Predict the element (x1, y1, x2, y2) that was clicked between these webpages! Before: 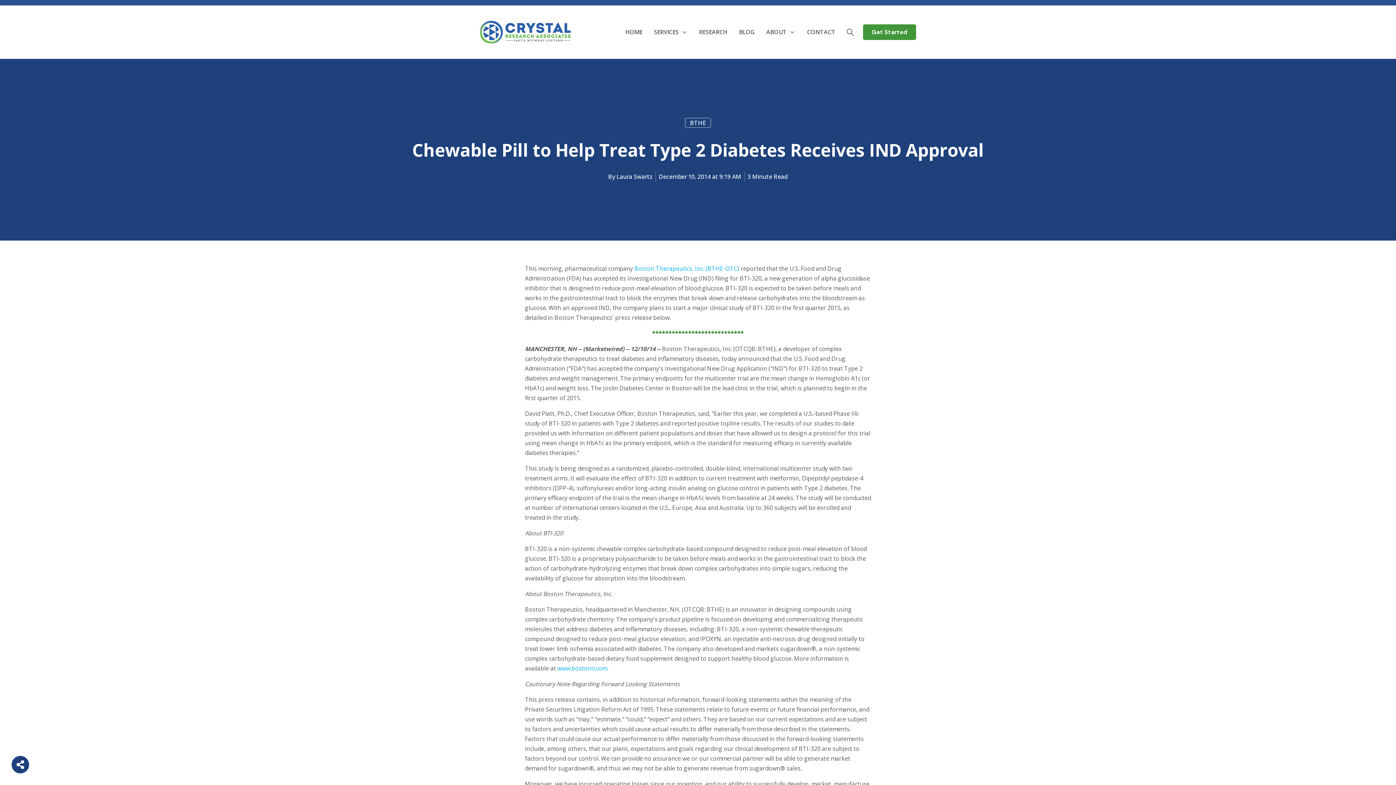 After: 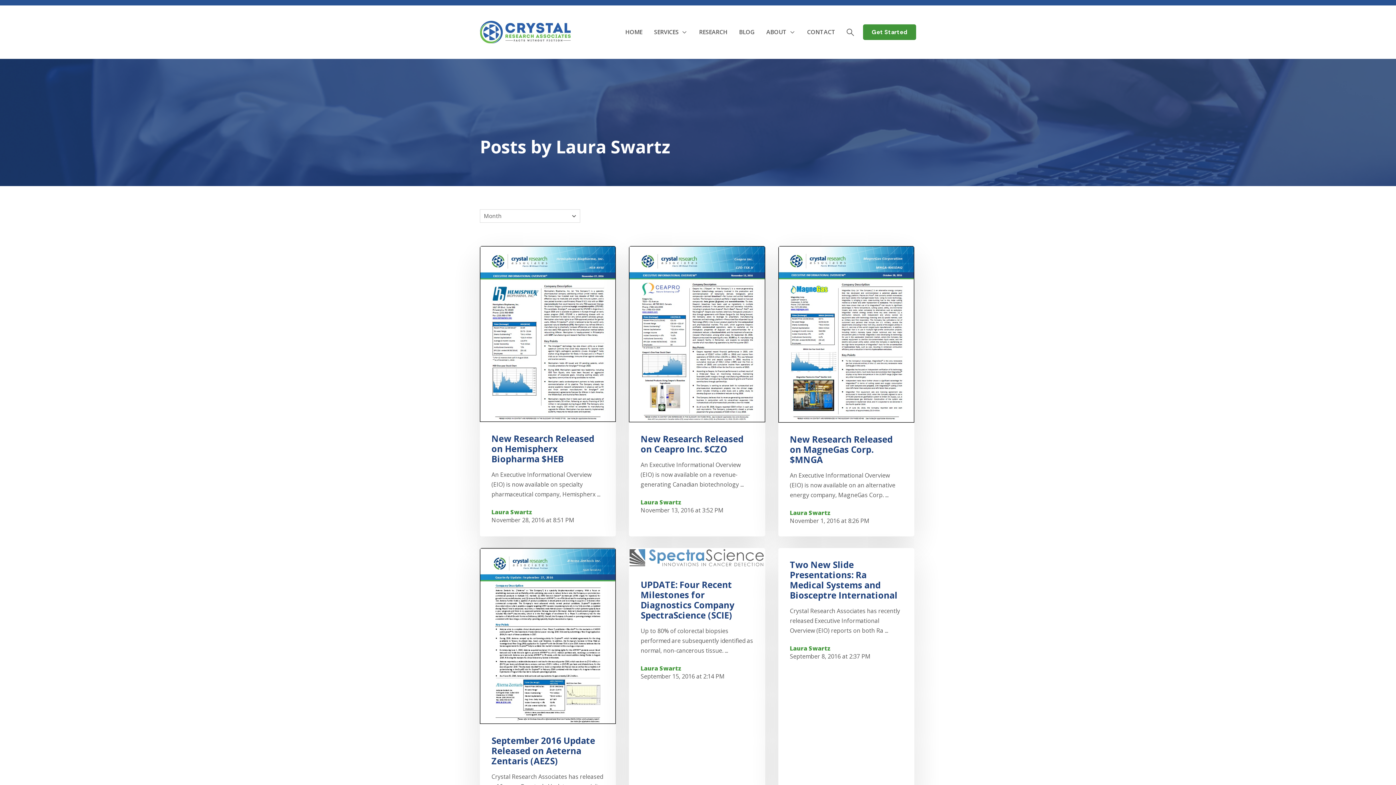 Action: bbox: (616, 172, 652, 180) label: Laura Swartz